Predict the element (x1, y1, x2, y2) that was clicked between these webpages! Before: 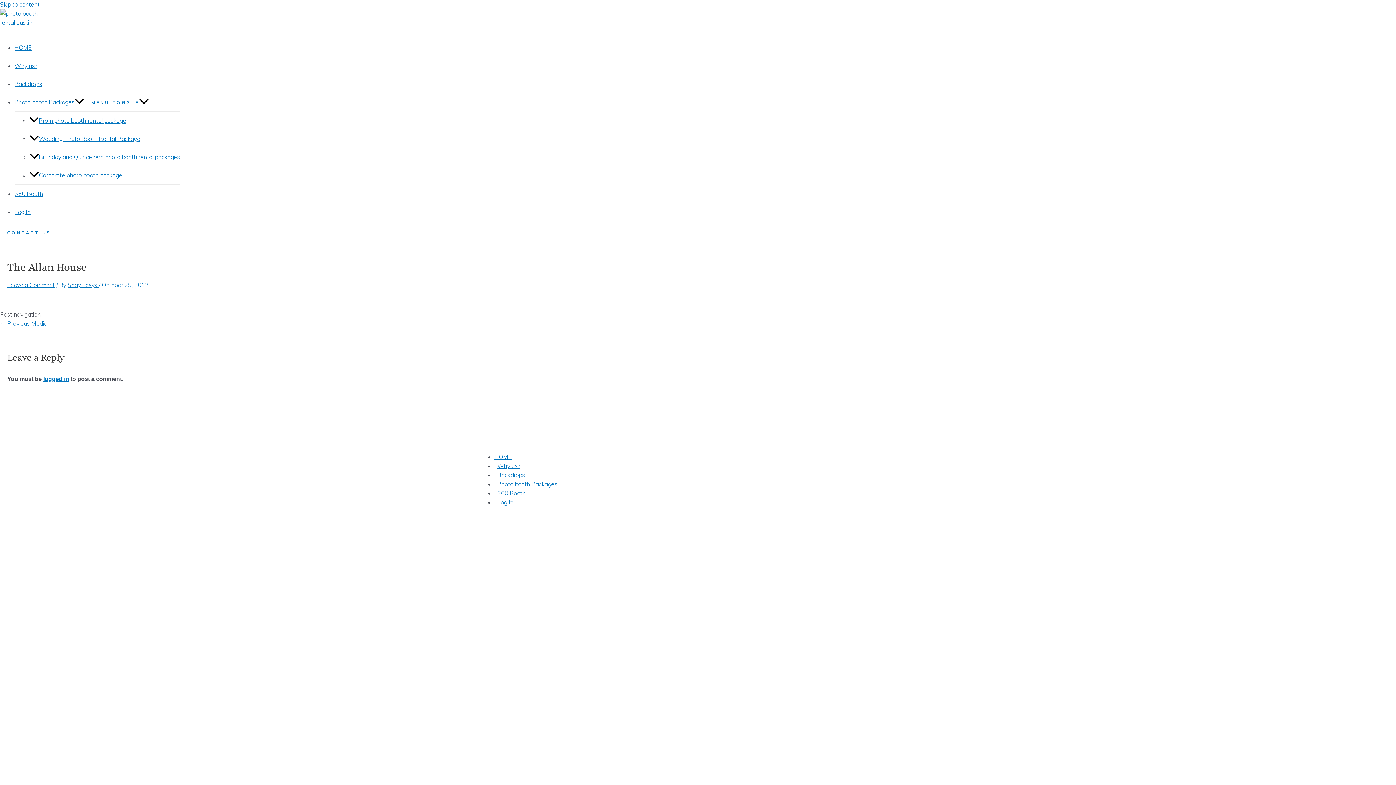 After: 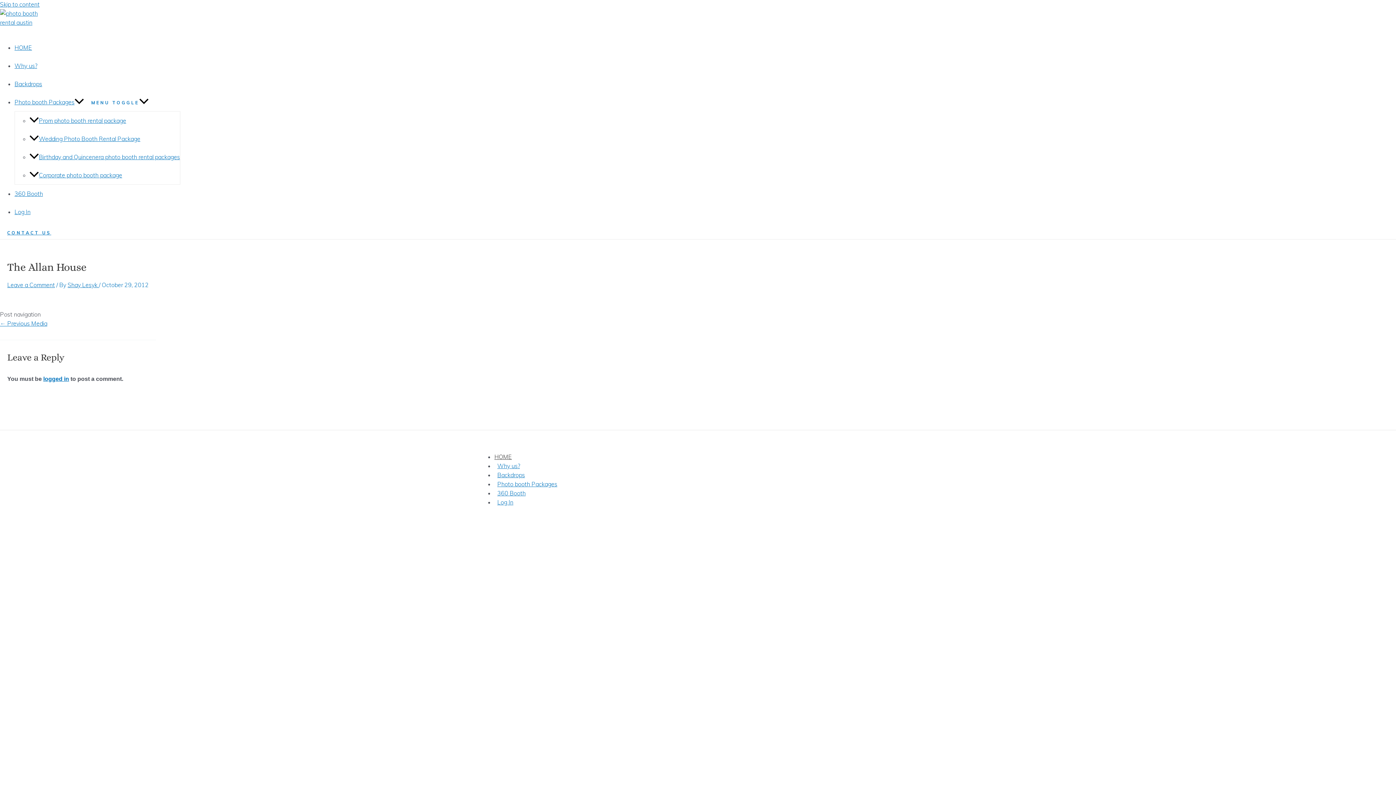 Action: bbox: (494, 453, 514, 460) label: HOME